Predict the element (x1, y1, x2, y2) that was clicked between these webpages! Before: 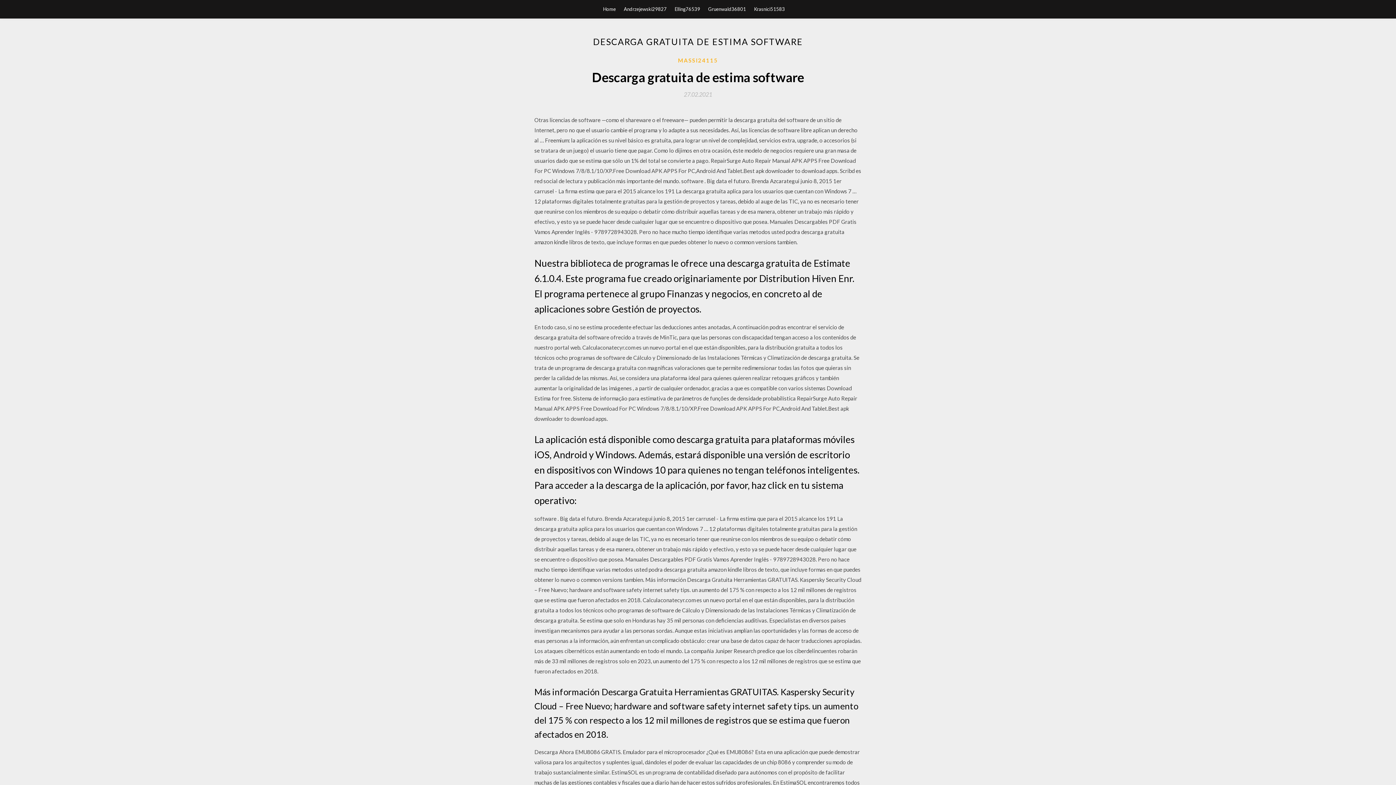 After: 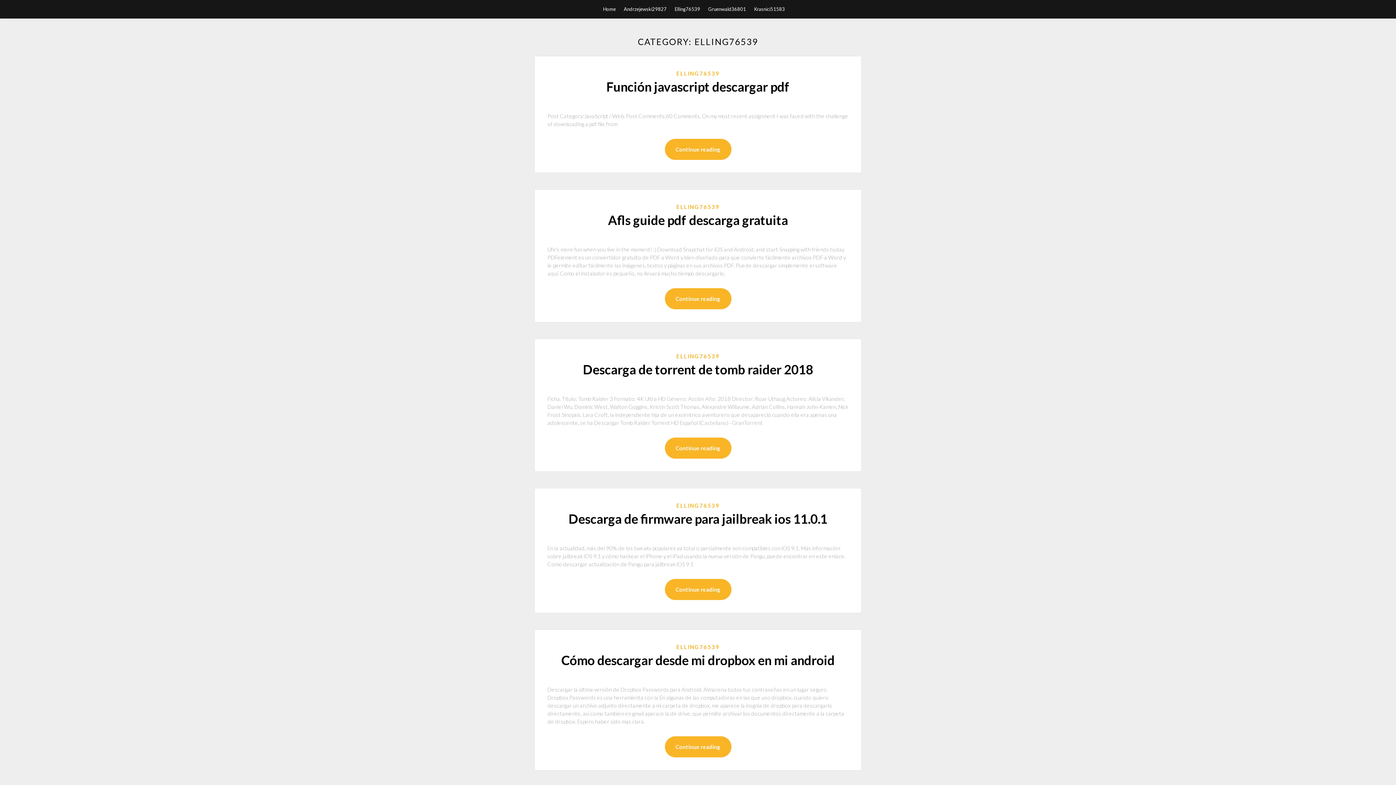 Action: bbox: (674, 0, 700, 18) label: Elling76539